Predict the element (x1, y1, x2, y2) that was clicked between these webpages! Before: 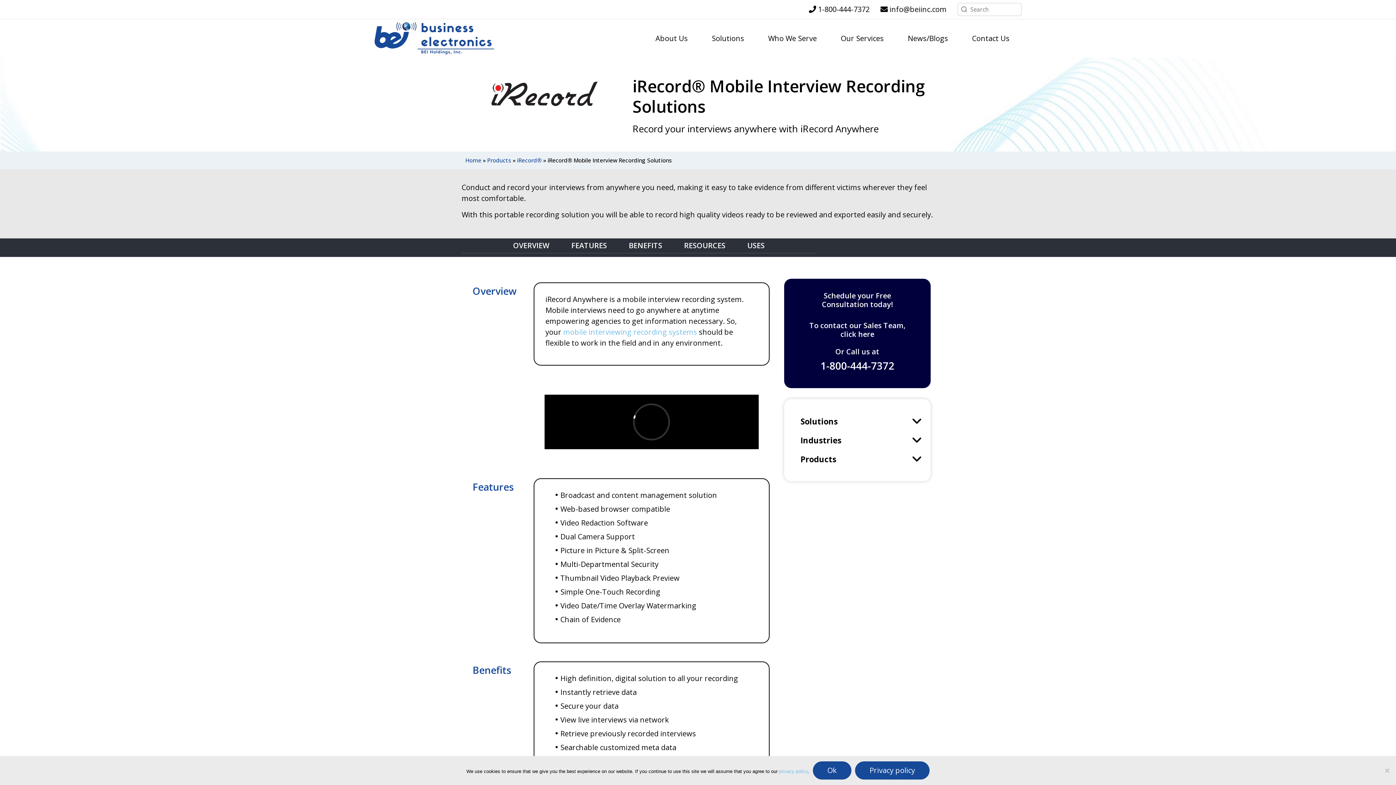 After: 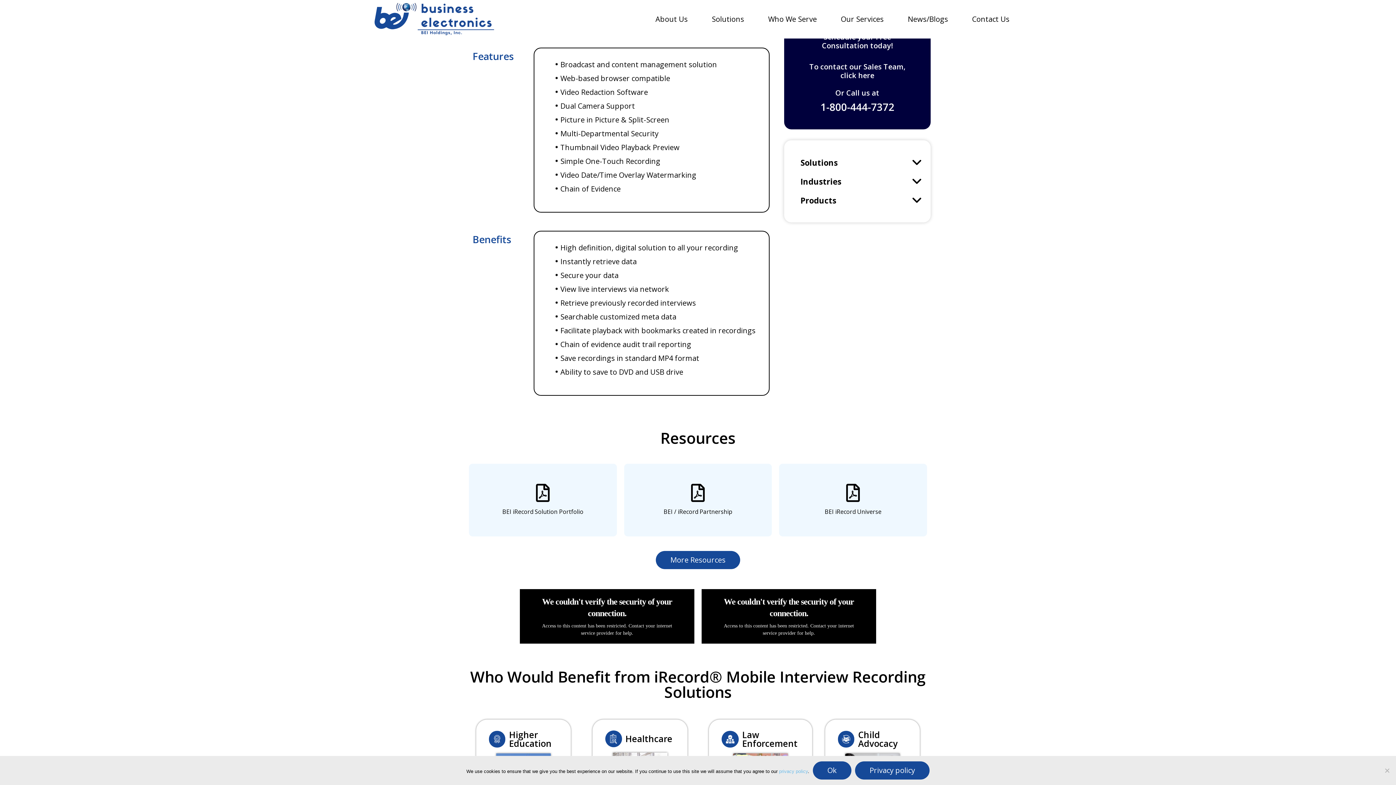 Action: bbox: (567, 238, 610, 253) label: FEATURES